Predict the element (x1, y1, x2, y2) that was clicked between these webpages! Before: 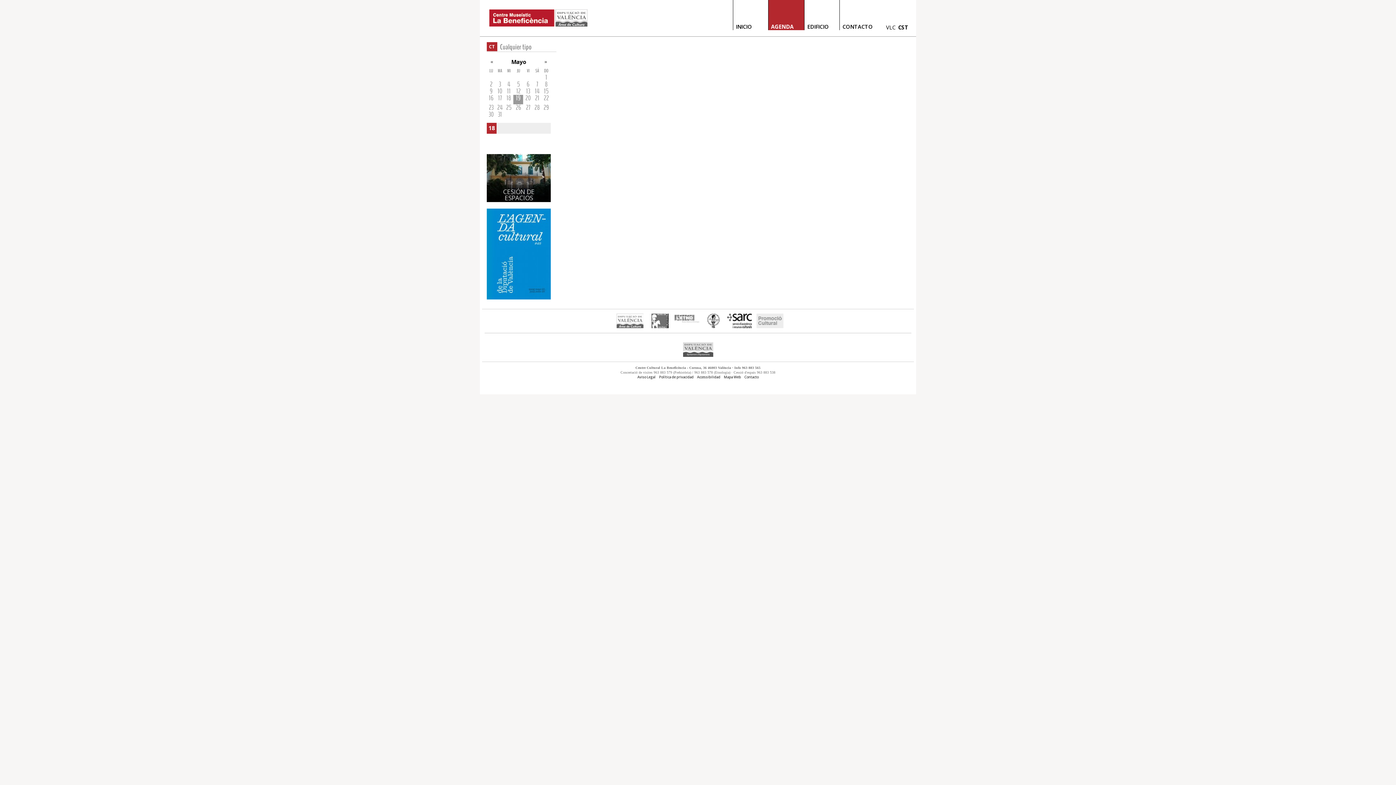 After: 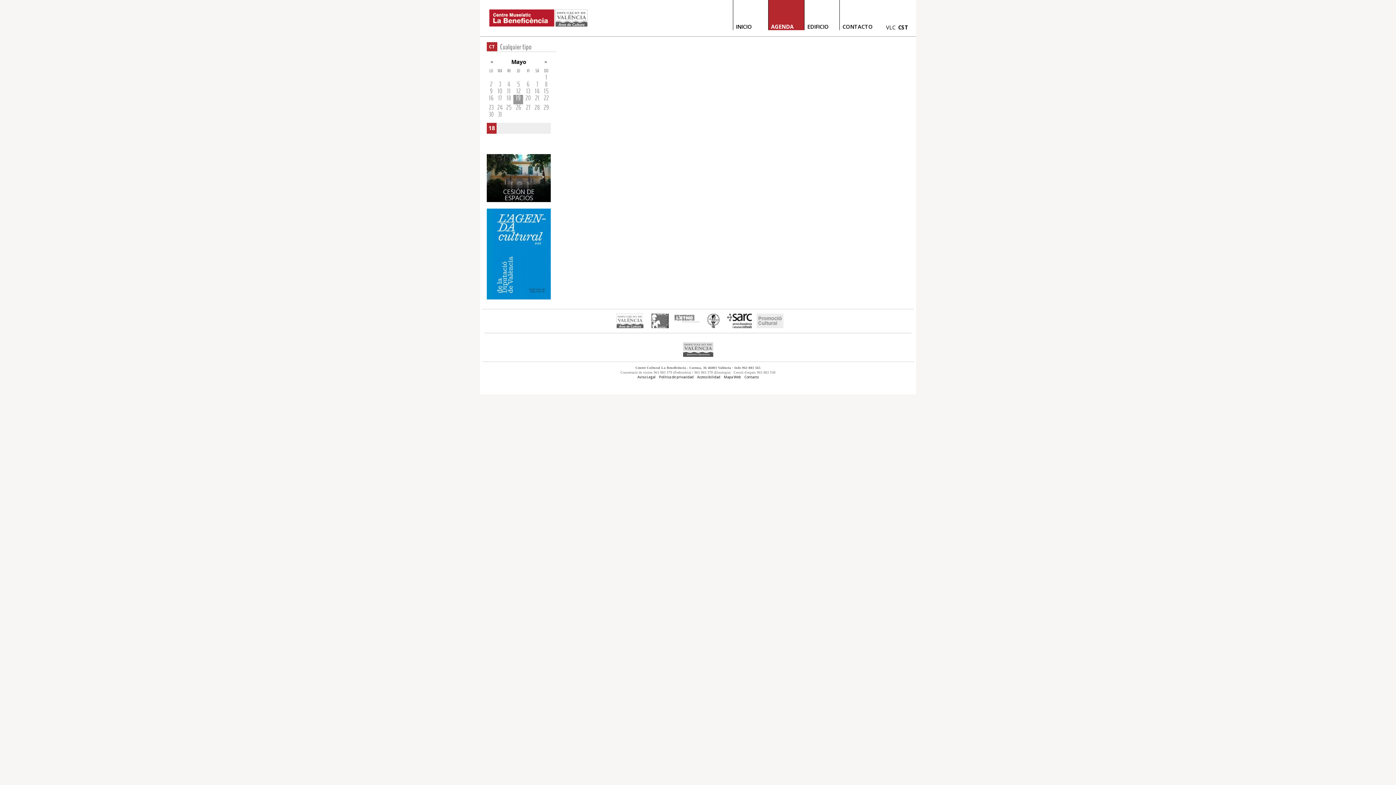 Action: label: 19 bbox: (513, 94, 523, 104)